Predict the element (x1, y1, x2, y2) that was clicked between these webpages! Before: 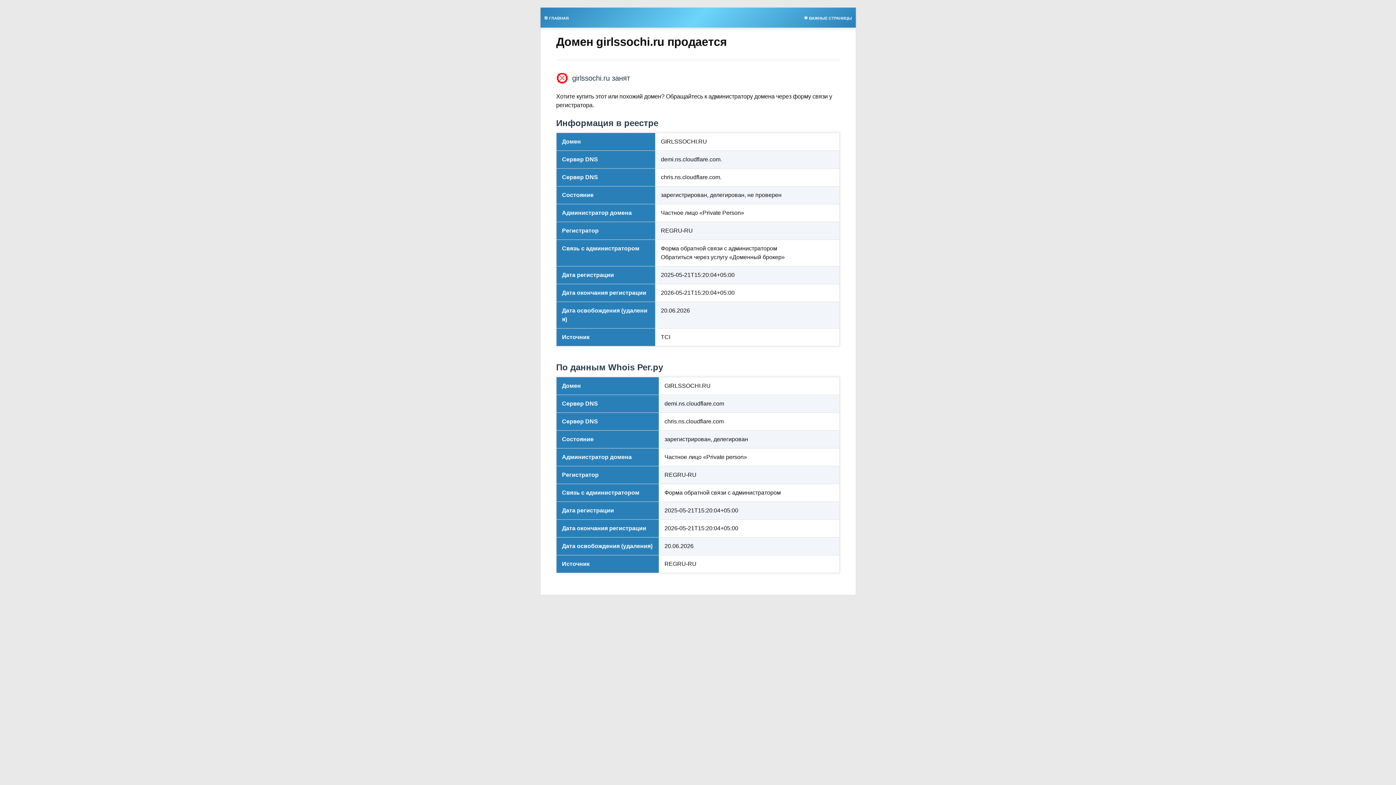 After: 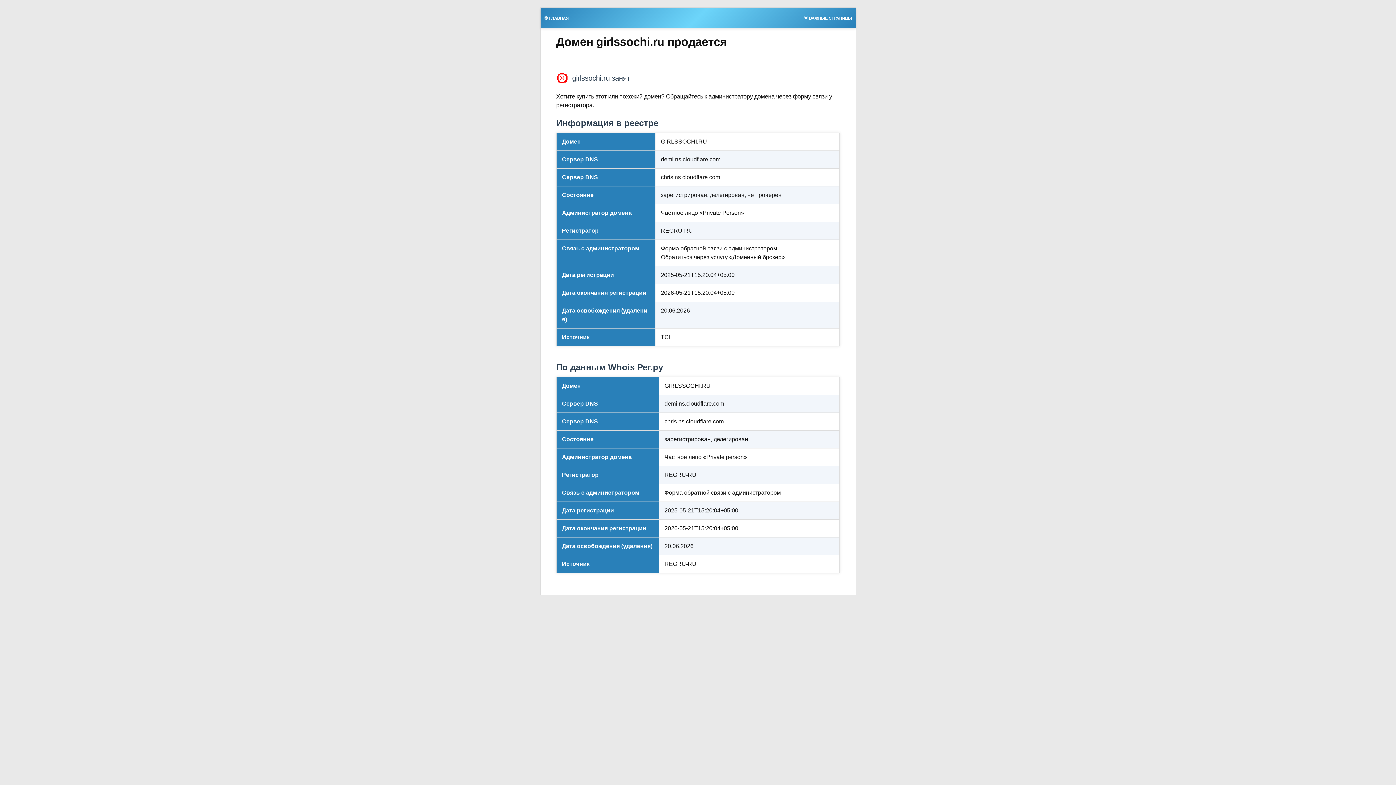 Action: bbox: (540, 13, 572, 21) label: 🎯 ГЛАВНАЯ